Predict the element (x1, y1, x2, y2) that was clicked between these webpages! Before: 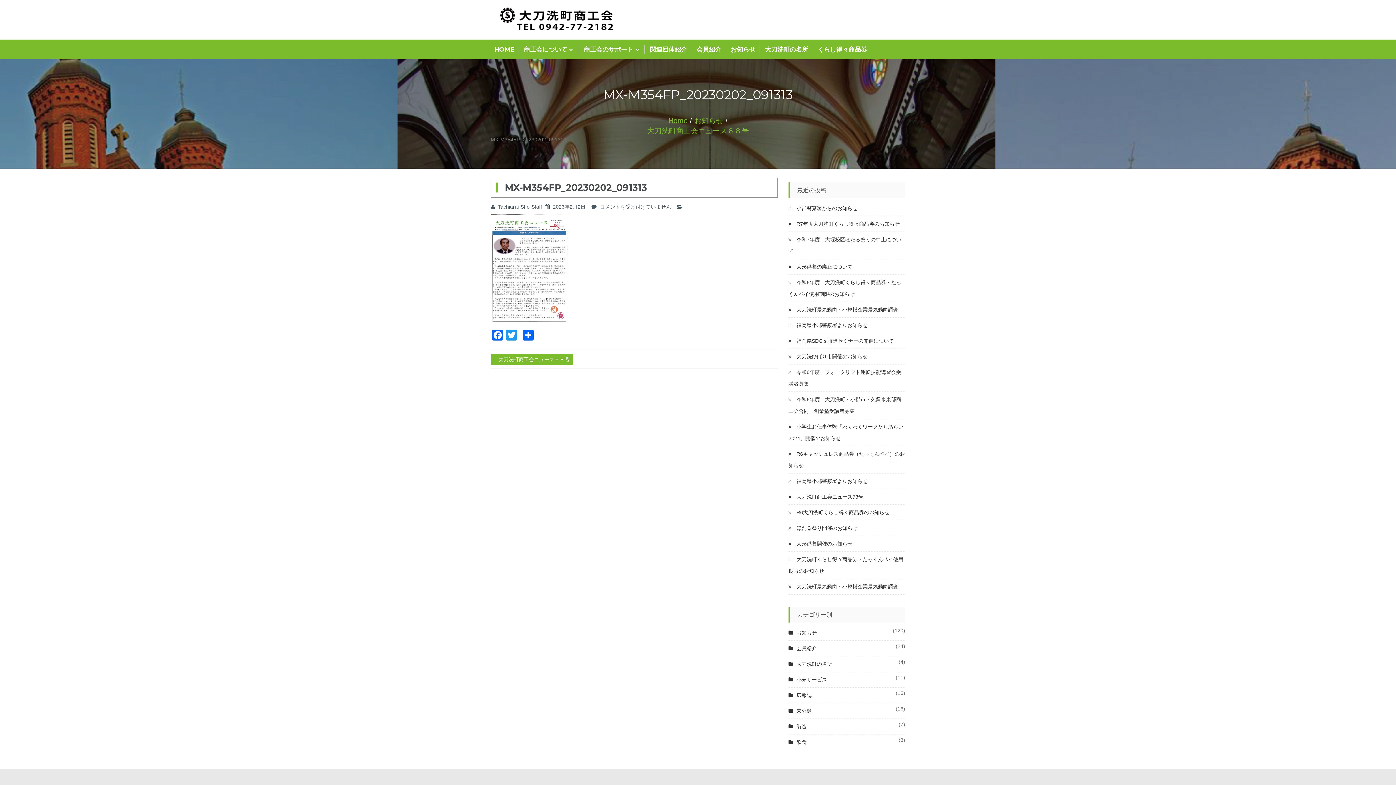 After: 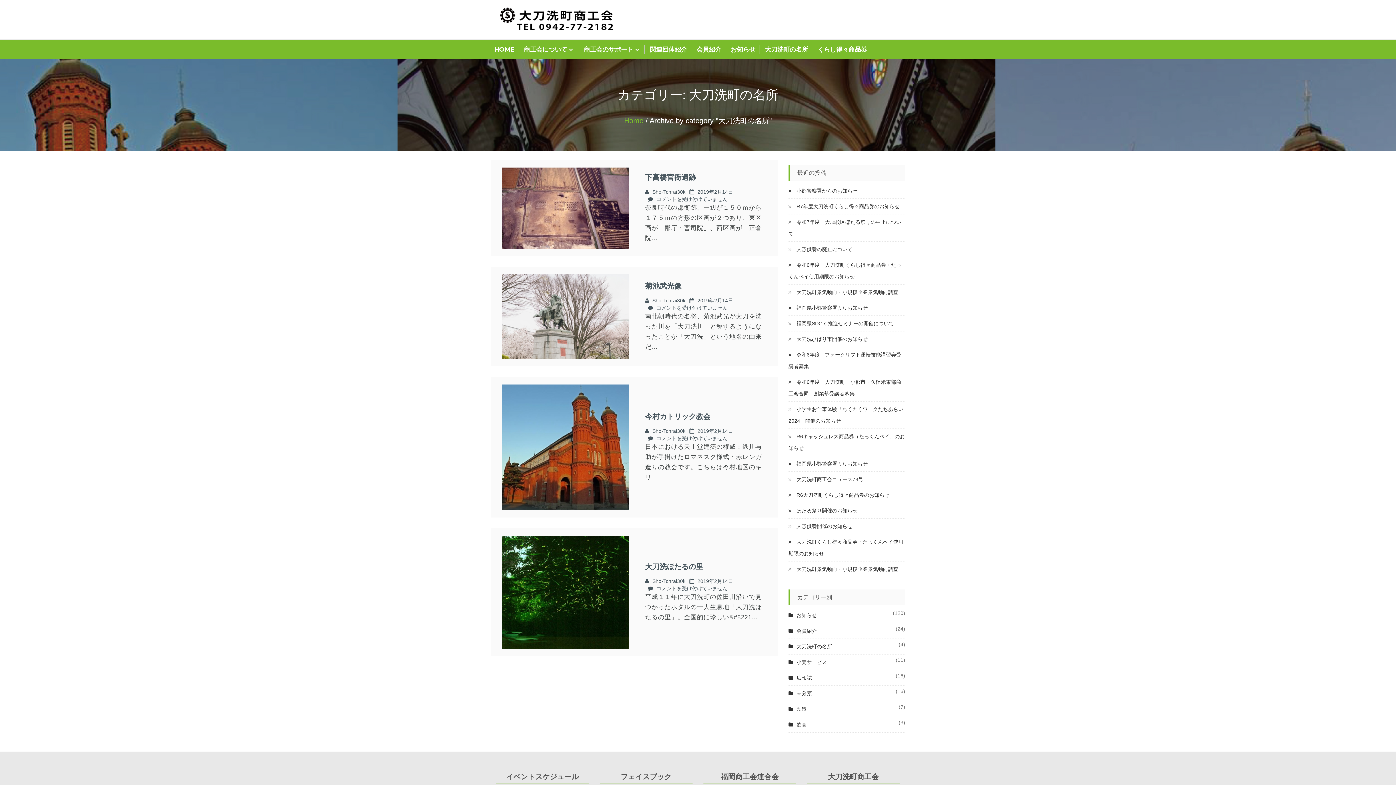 Action: label: 大刀洗町の名所 bbox: (788, 658, 832, 670)